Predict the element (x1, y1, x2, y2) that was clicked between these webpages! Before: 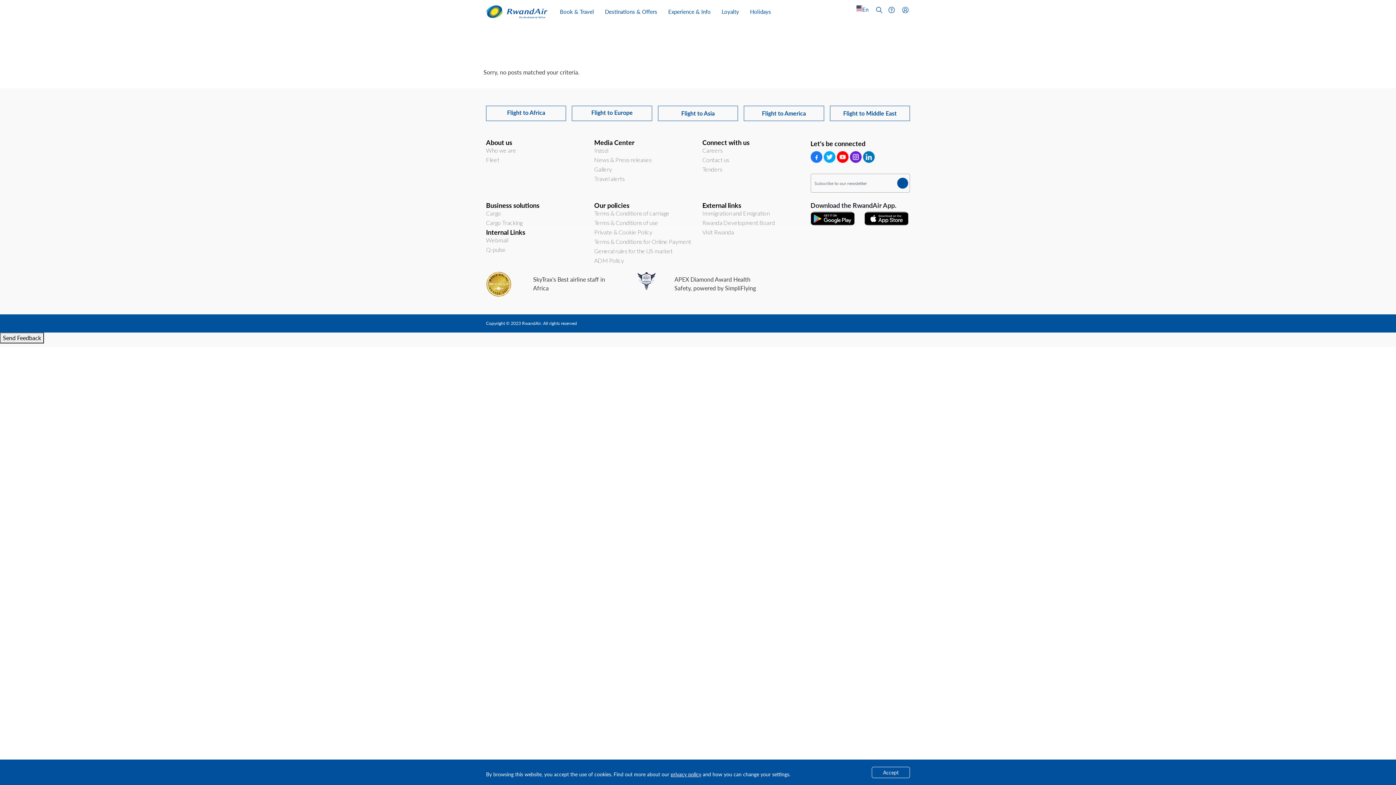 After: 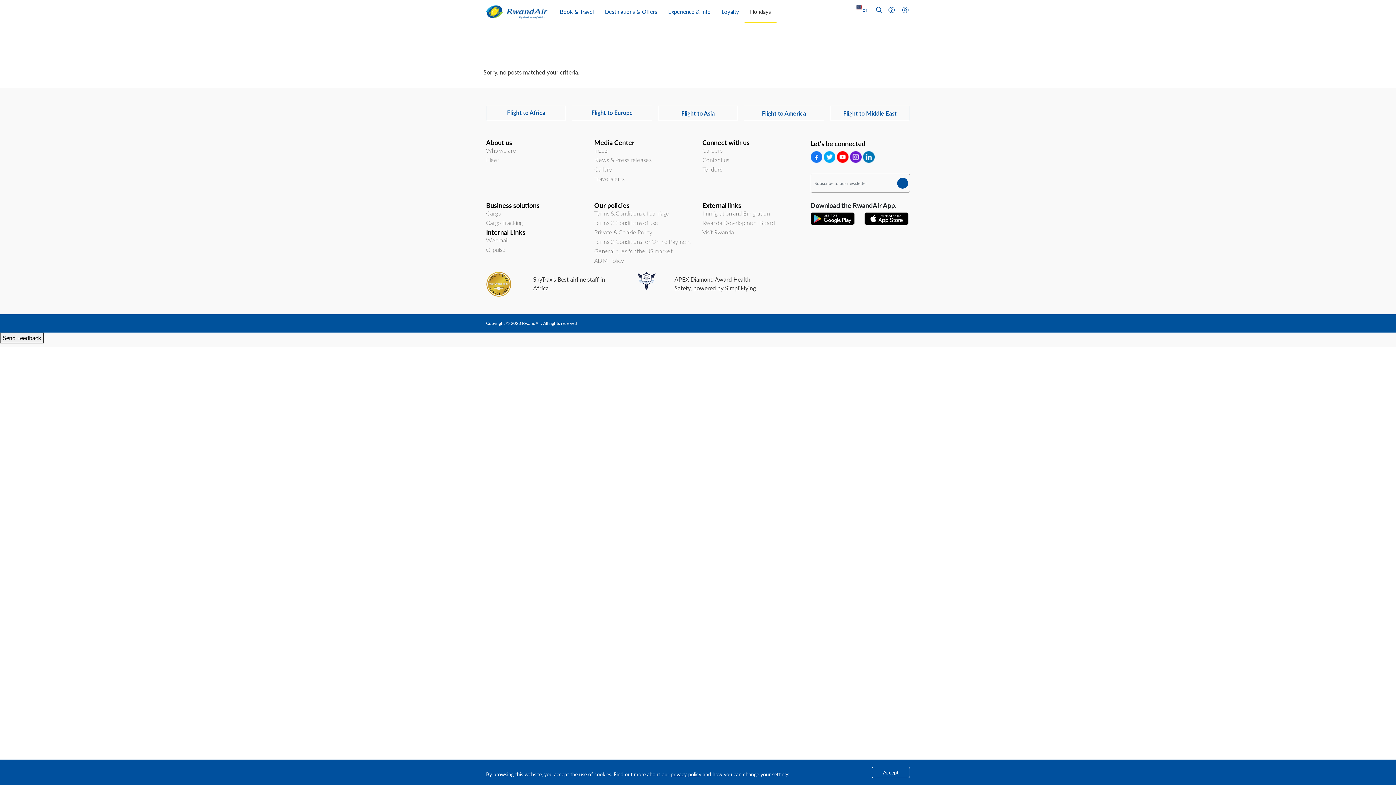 Action: bbox: (744, 0, 776, 23) label: Holidays